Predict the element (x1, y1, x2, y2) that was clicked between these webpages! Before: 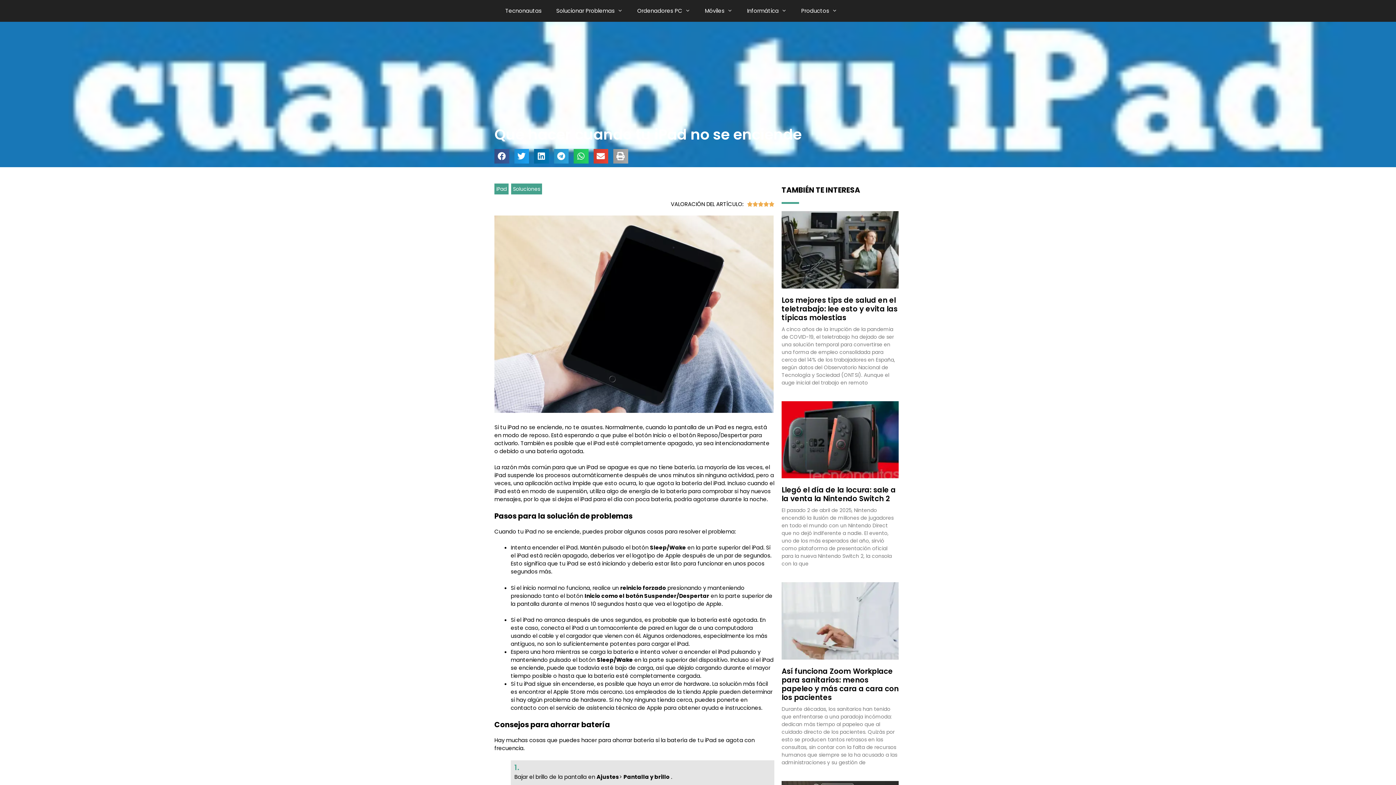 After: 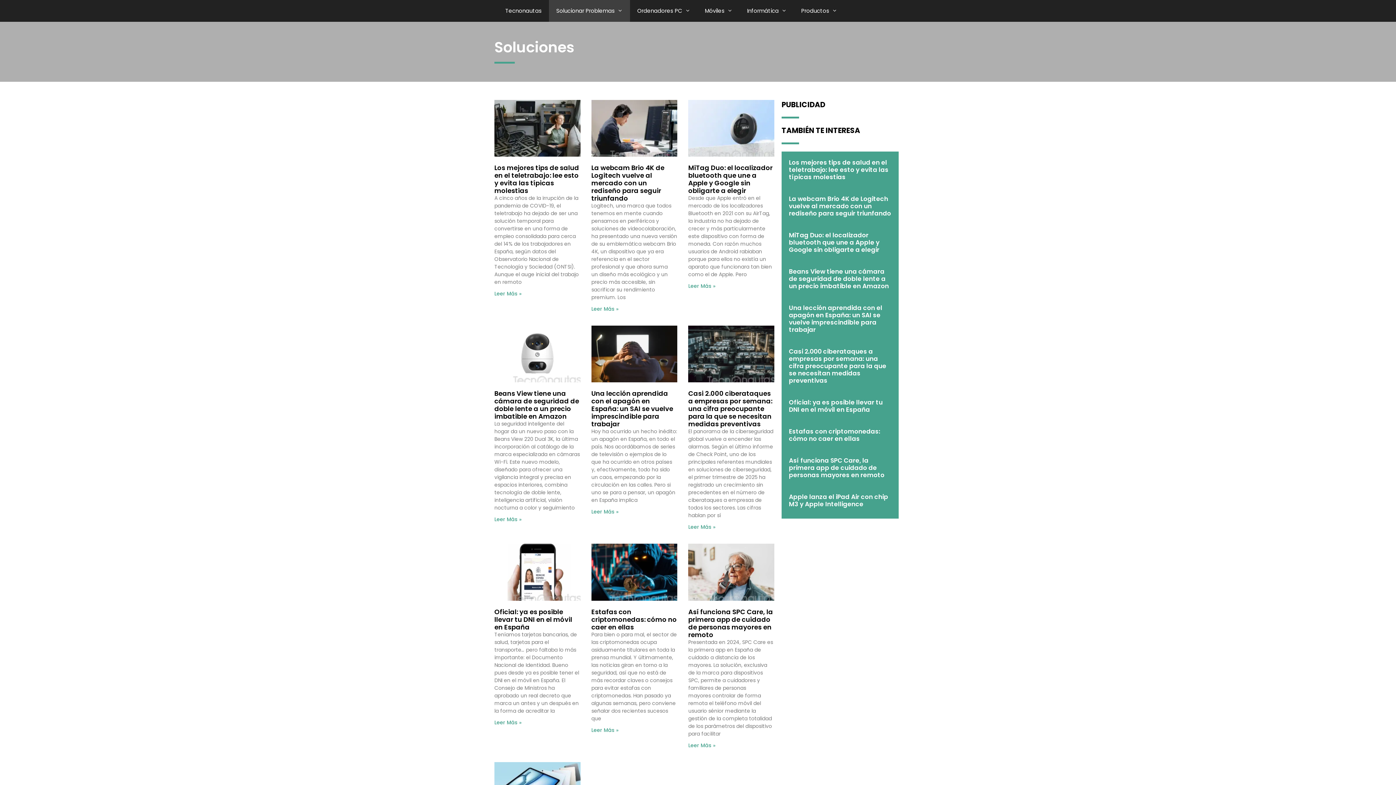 Action: label: Solucionar Problemas bbox: (549, 0, 630, 21)